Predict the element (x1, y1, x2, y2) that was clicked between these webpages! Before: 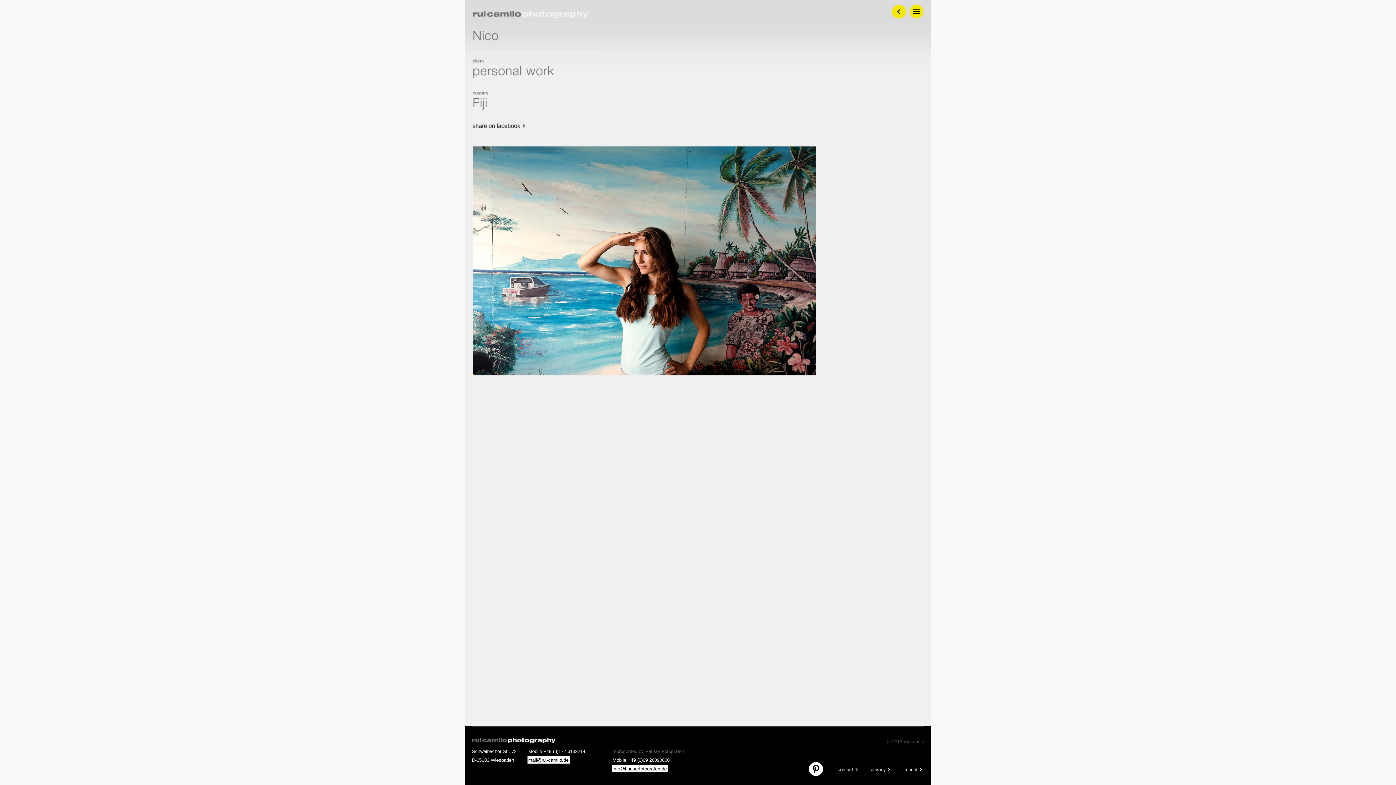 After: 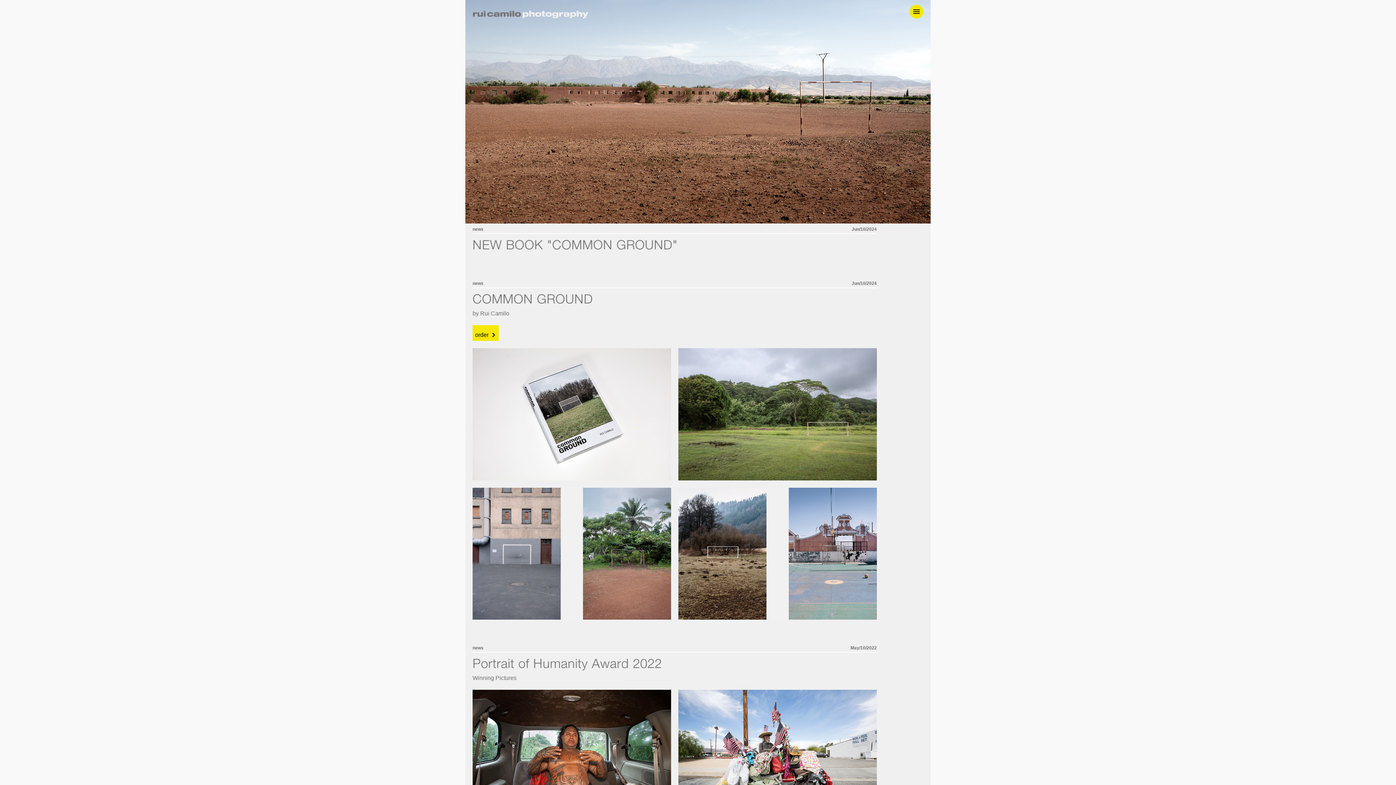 Action: bbox: (472, 10, 588, 18)